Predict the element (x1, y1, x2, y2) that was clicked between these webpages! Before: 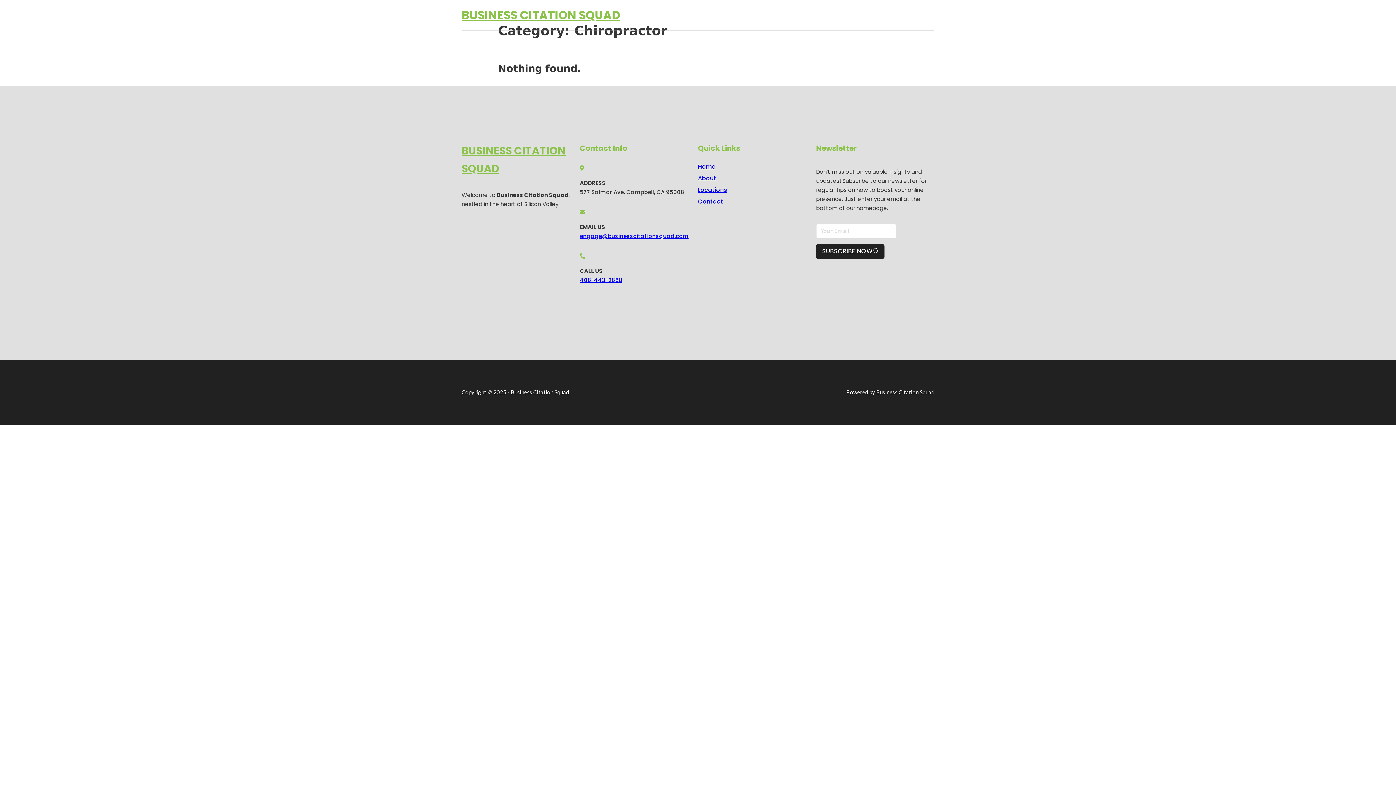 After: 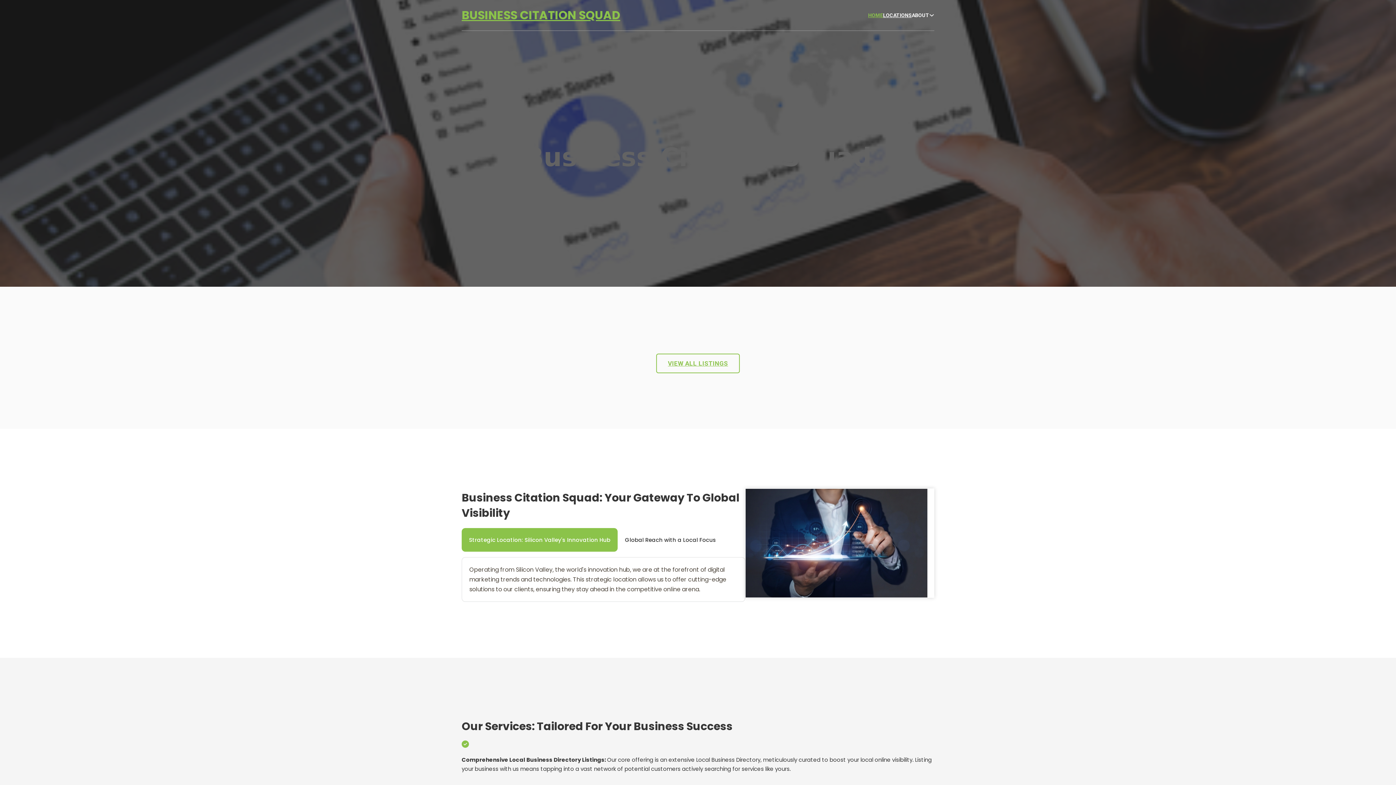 Action: label: HOME bbox: (868, 11, 883, 19)